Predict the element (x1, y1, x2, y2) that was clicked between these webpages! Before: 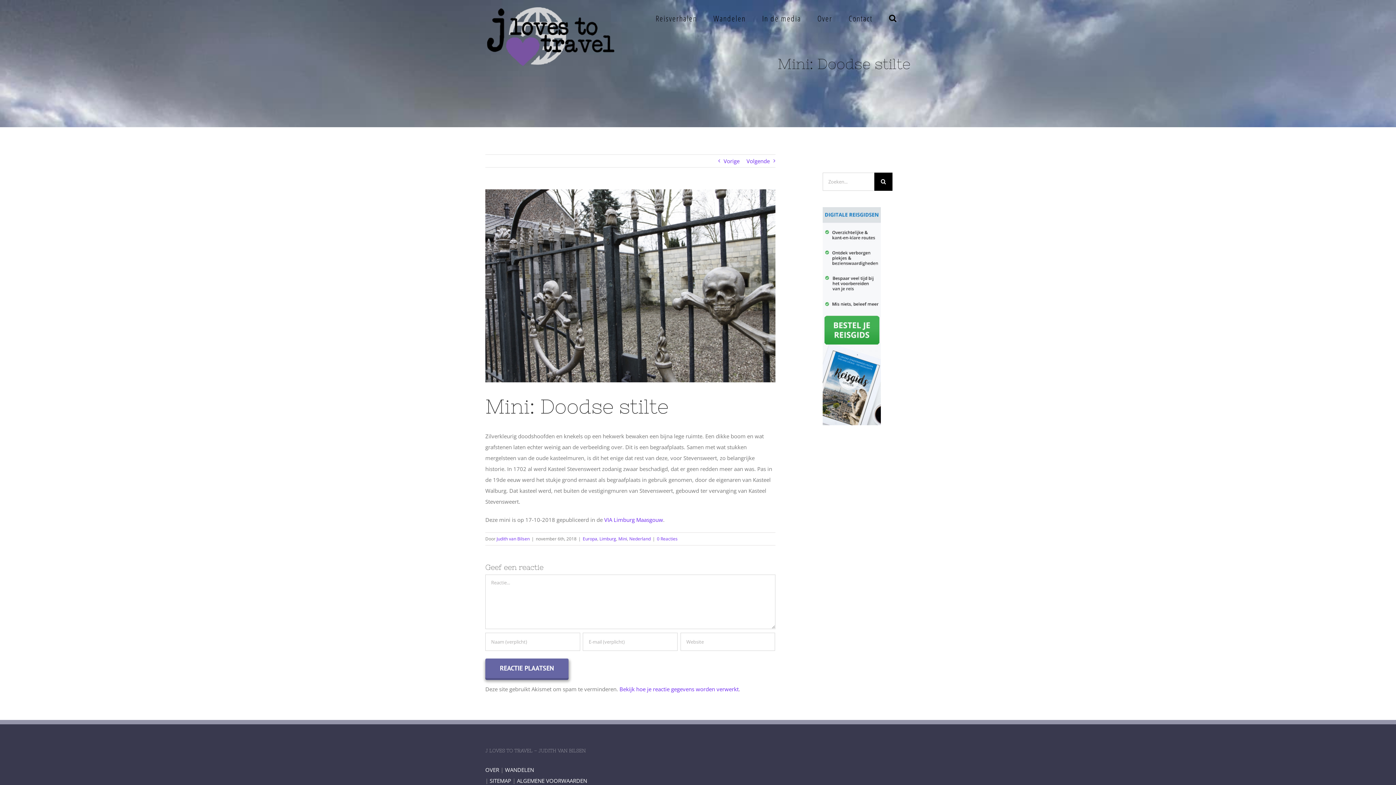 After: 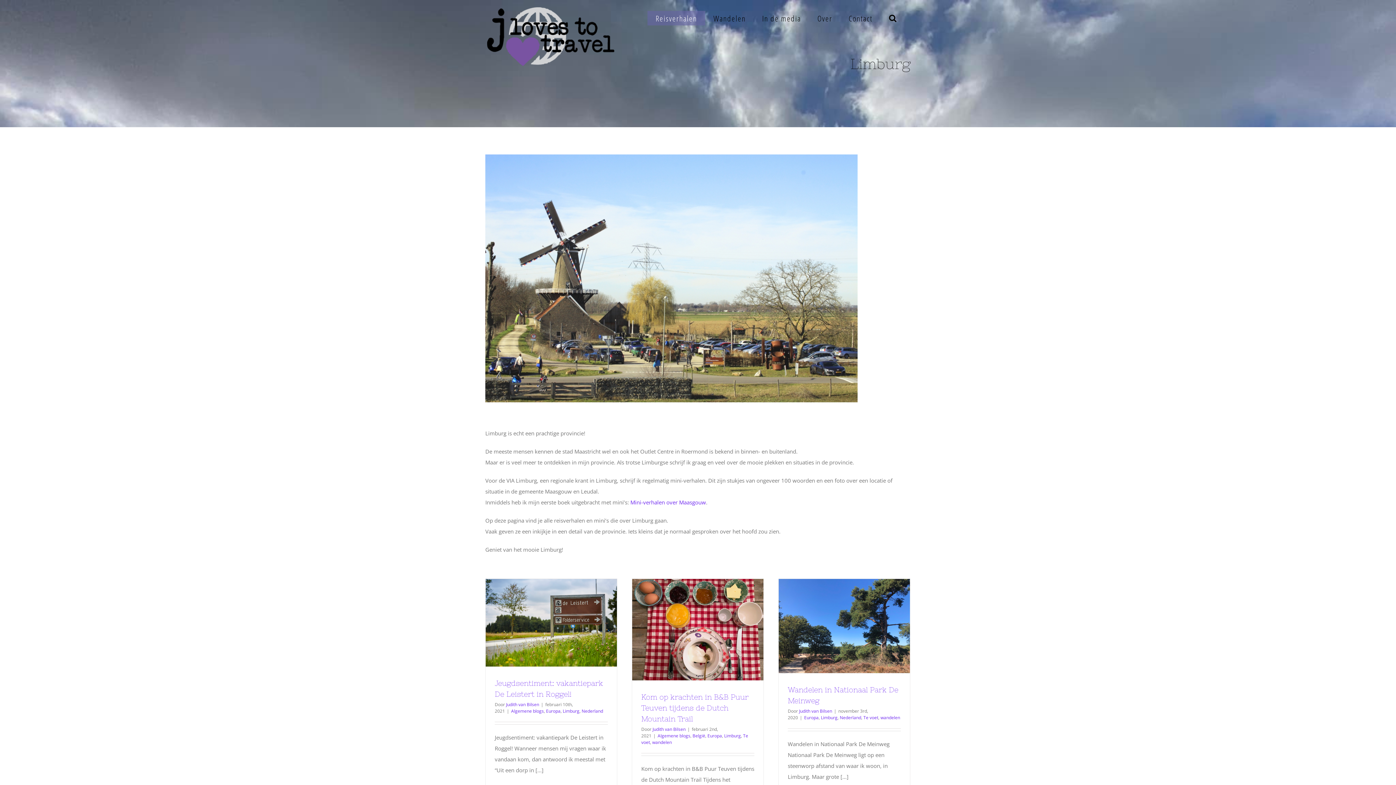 Action: bbox: (599, 536, 616, 542) label: Limburg